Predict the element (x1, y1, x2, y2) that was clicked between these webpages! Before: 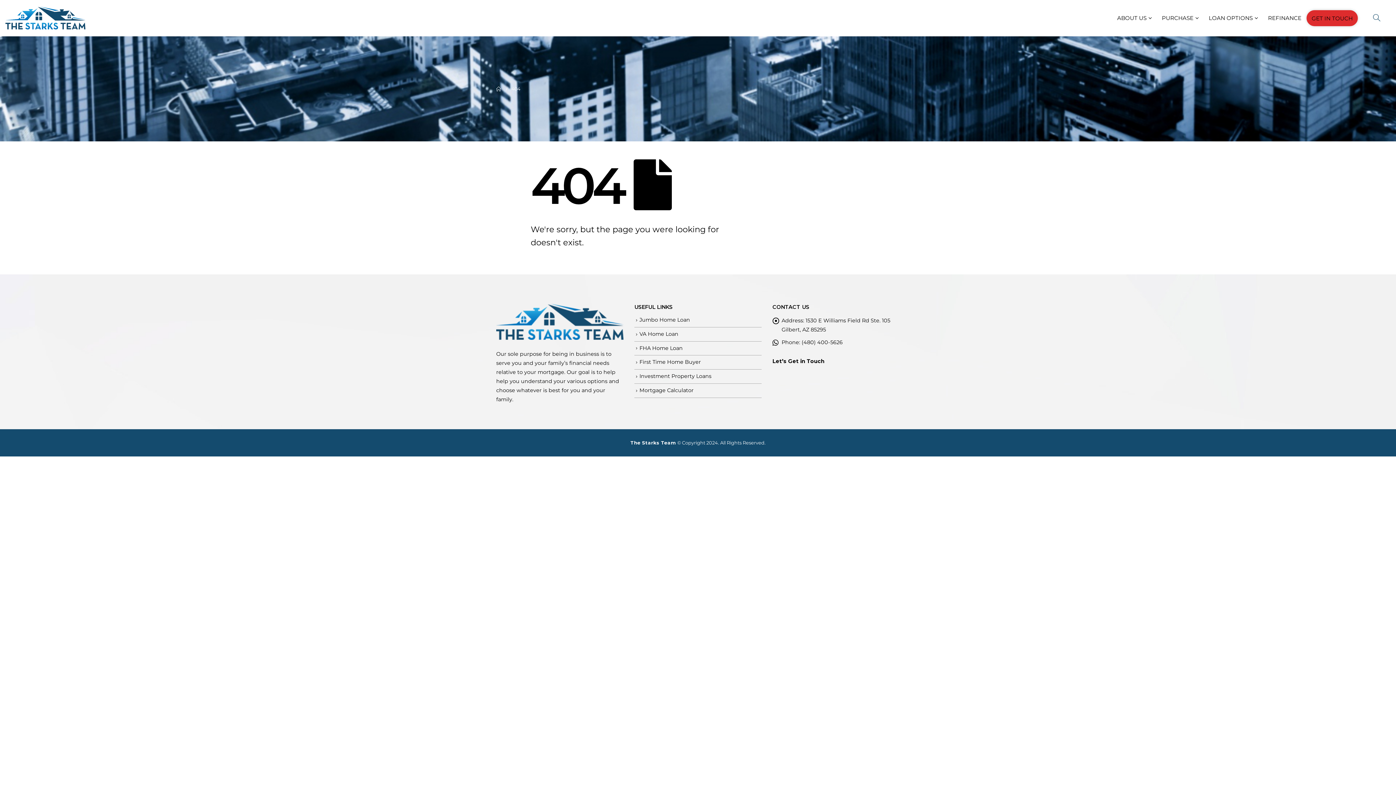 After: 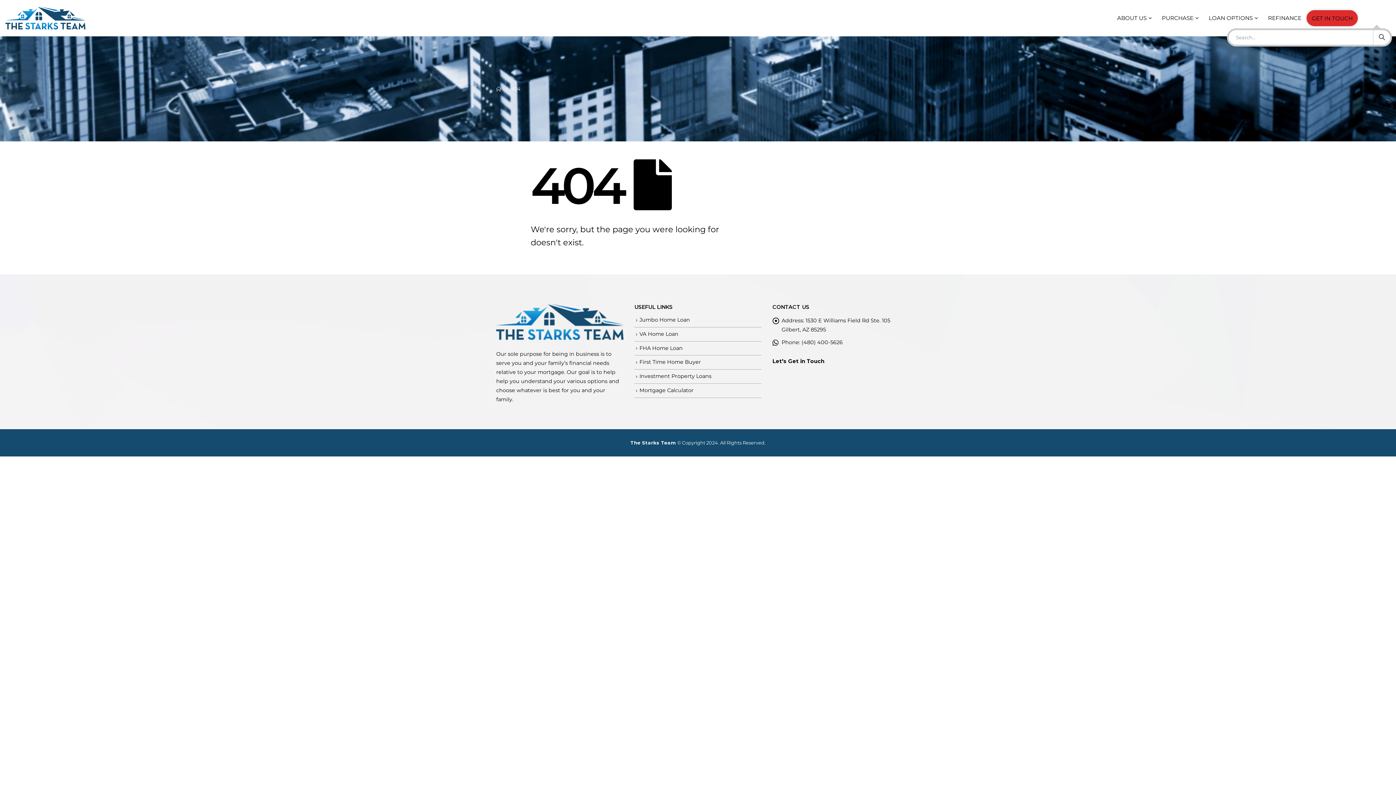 Action: bbox: (1369, 10, 1384, 25)